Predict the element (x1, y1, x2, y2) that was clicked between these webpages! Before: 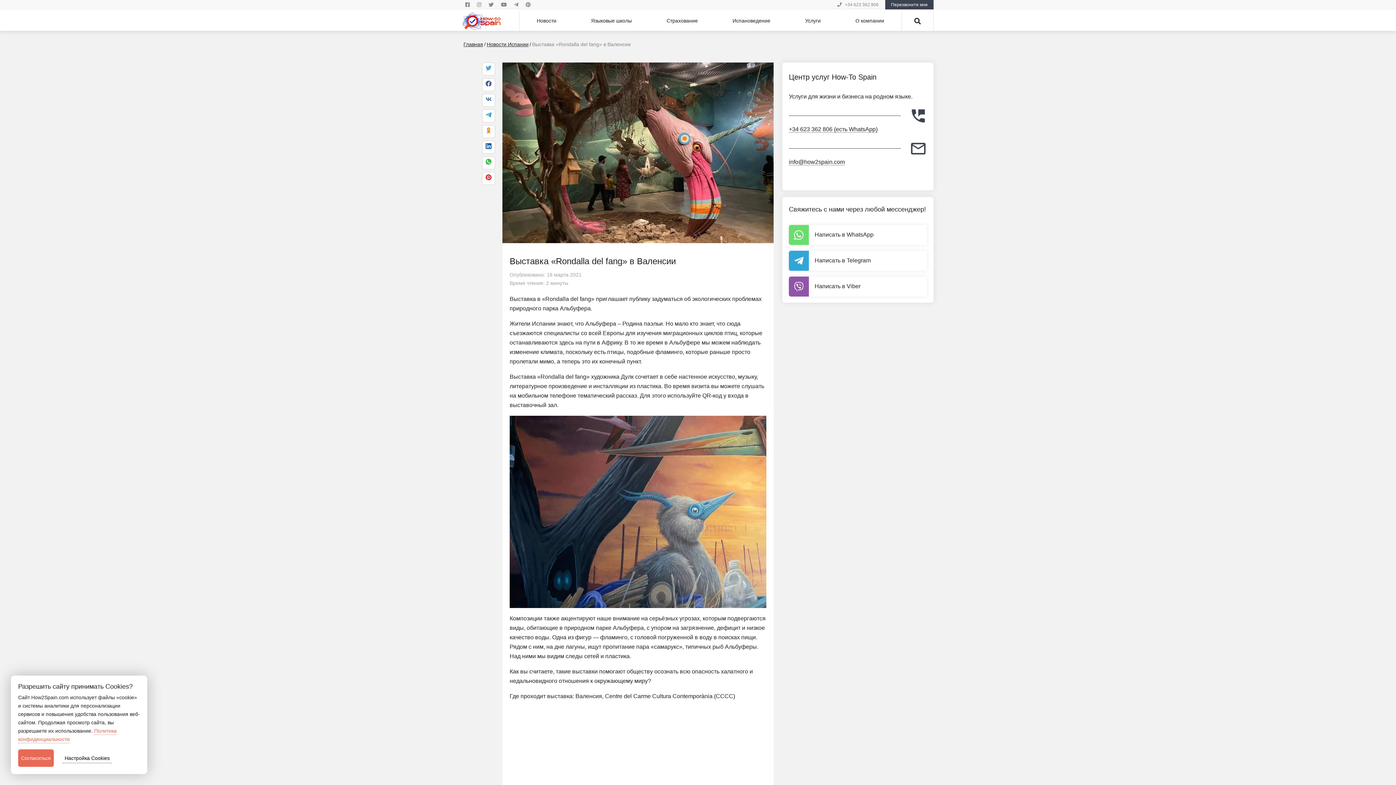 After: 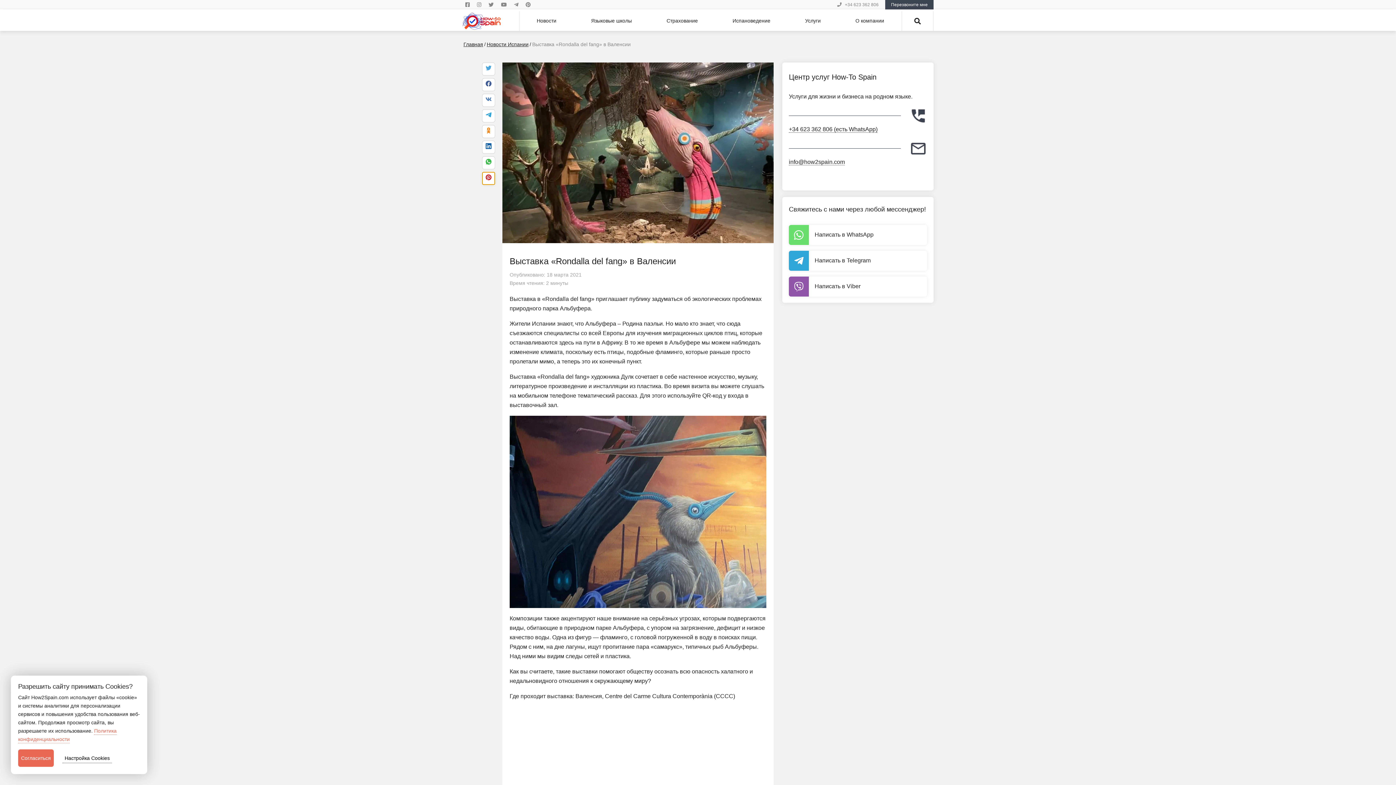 Action: bbox: (482, 171, 495, 185) label: Pin on Pinterest